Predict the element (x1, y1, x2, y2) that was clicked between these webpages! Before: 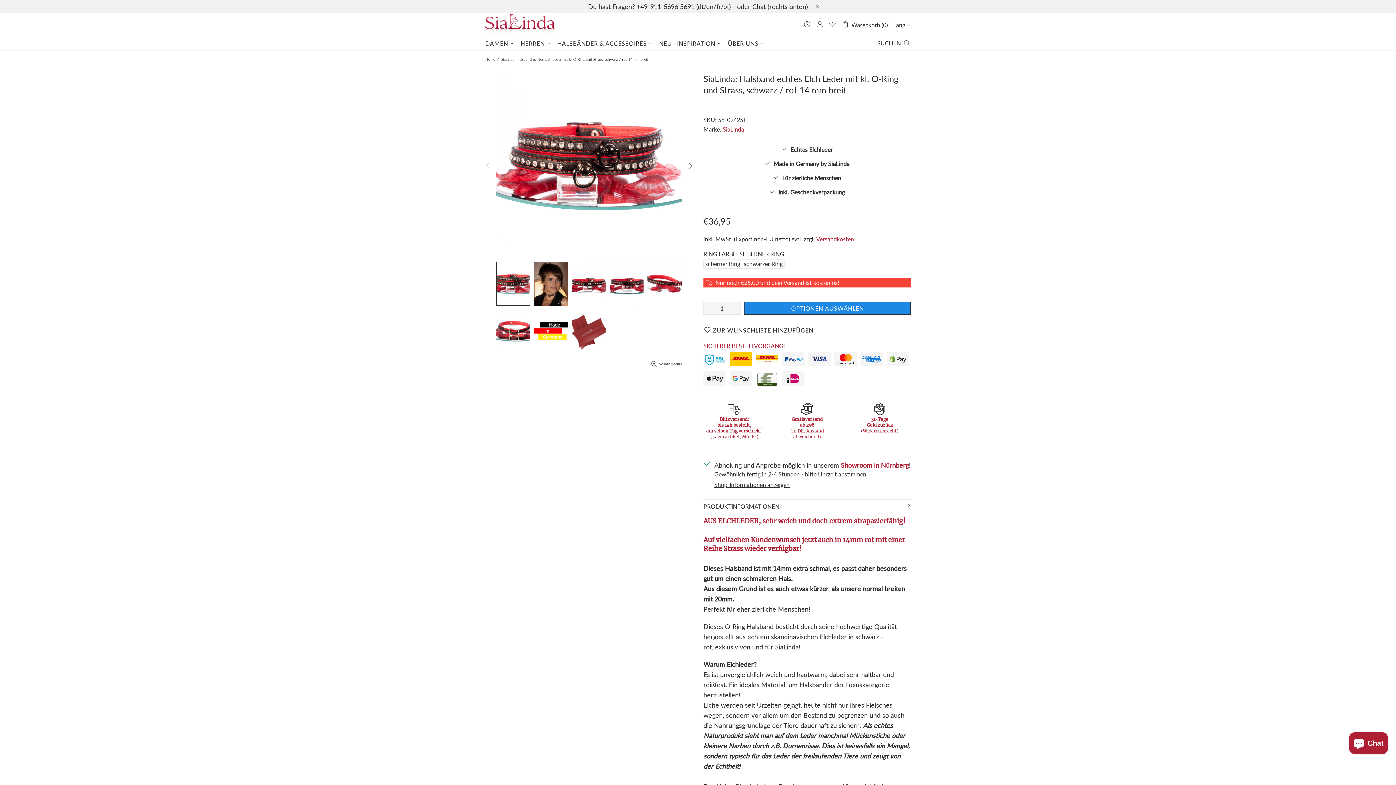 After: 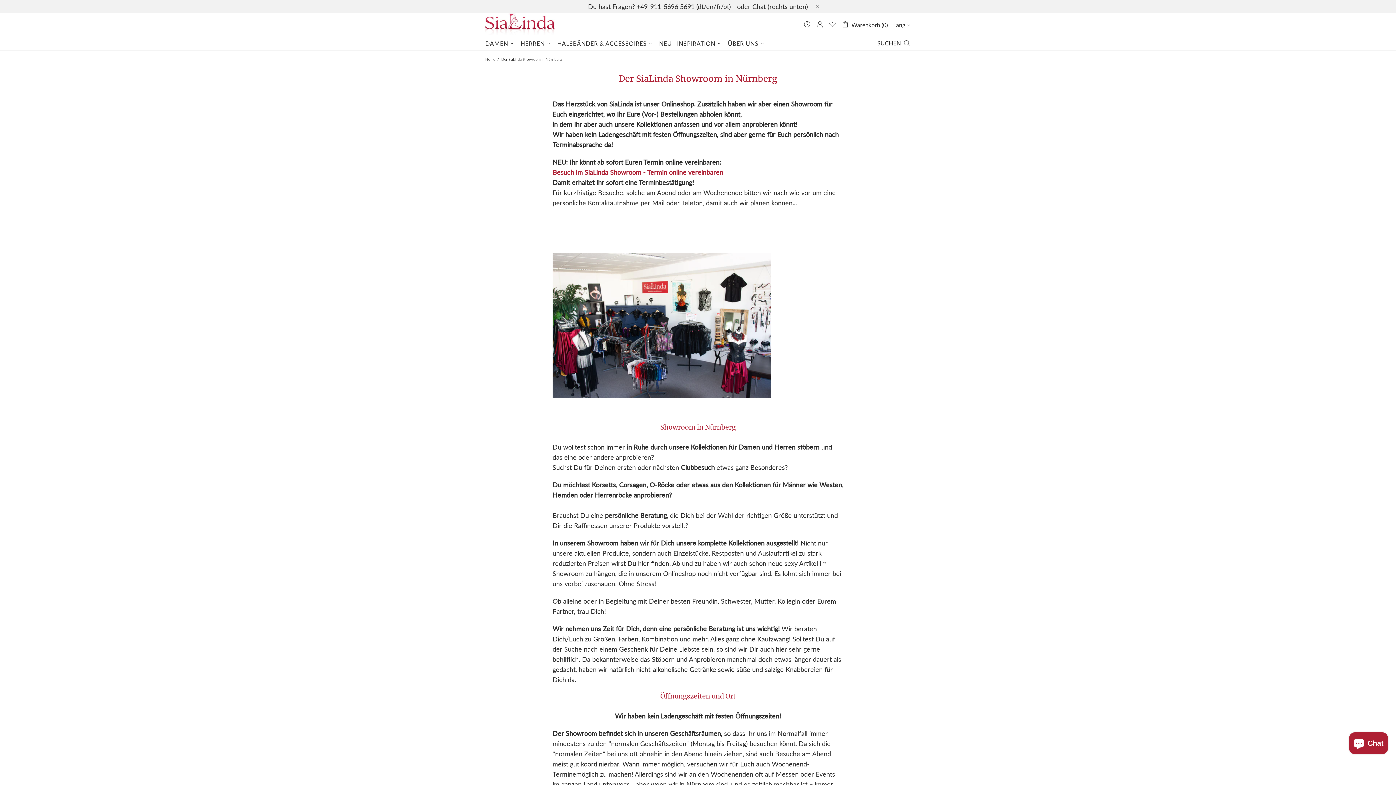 Action: label: Showroom in Nürnberg bbox: (841, 460, 909, 470)